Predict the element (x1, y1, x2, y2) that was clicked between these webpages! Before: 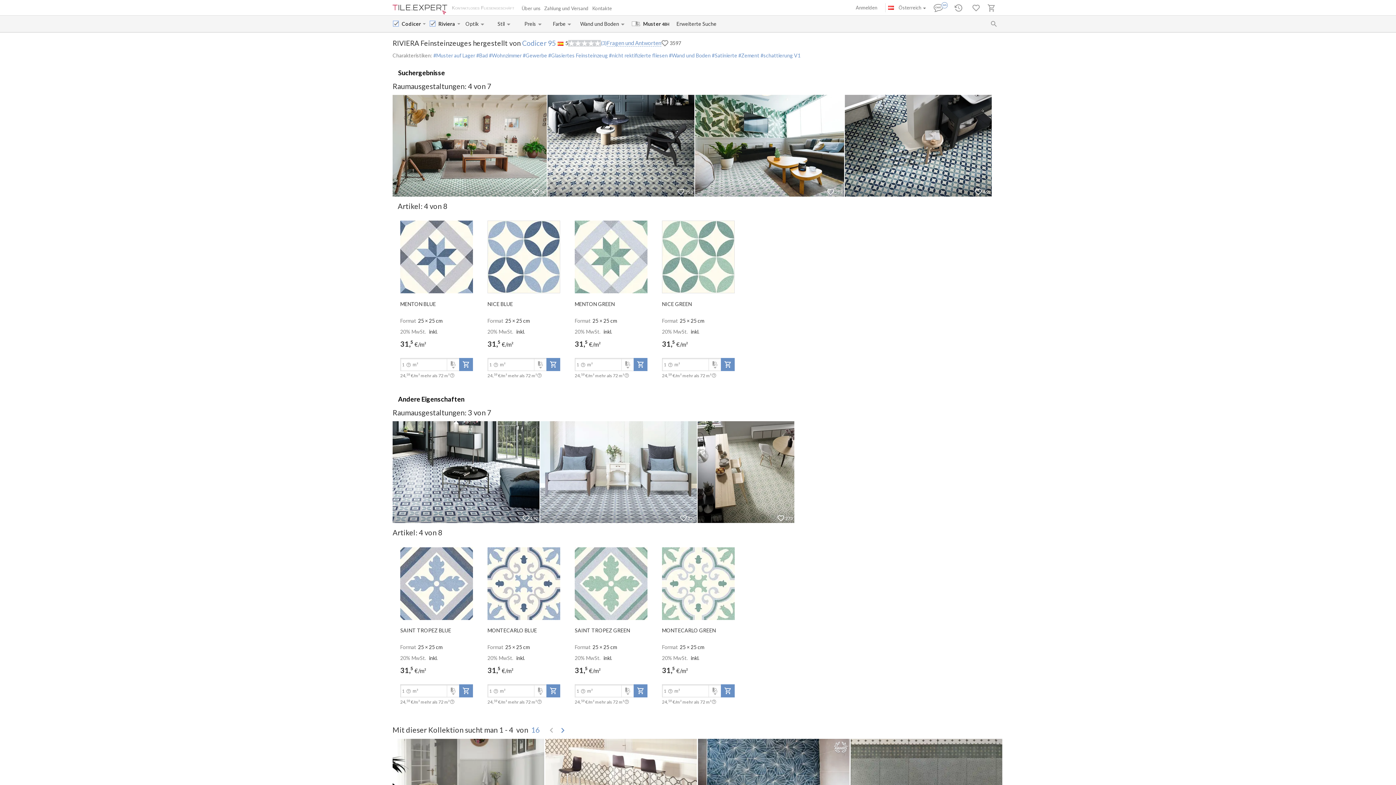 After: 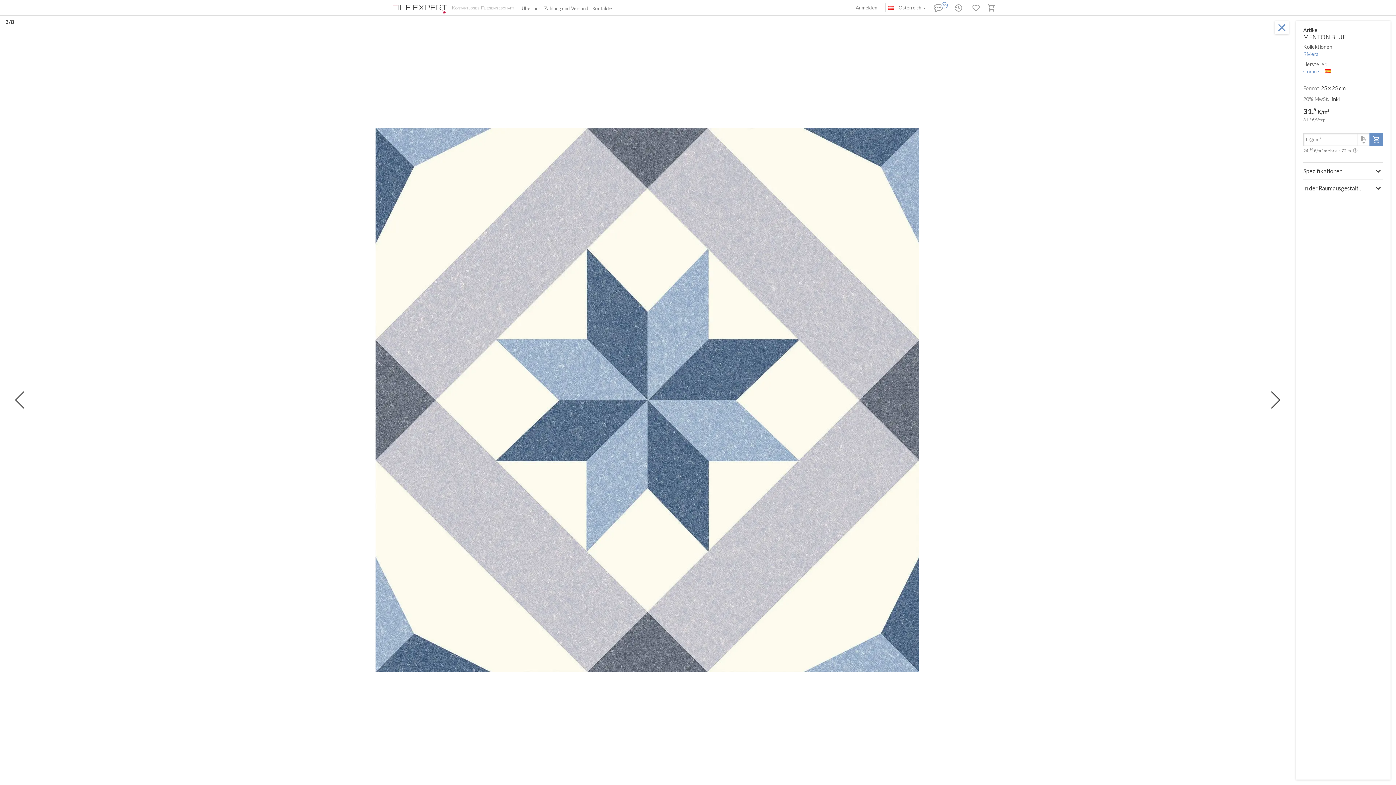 Action: bbox: (400, 220, 473, 293)